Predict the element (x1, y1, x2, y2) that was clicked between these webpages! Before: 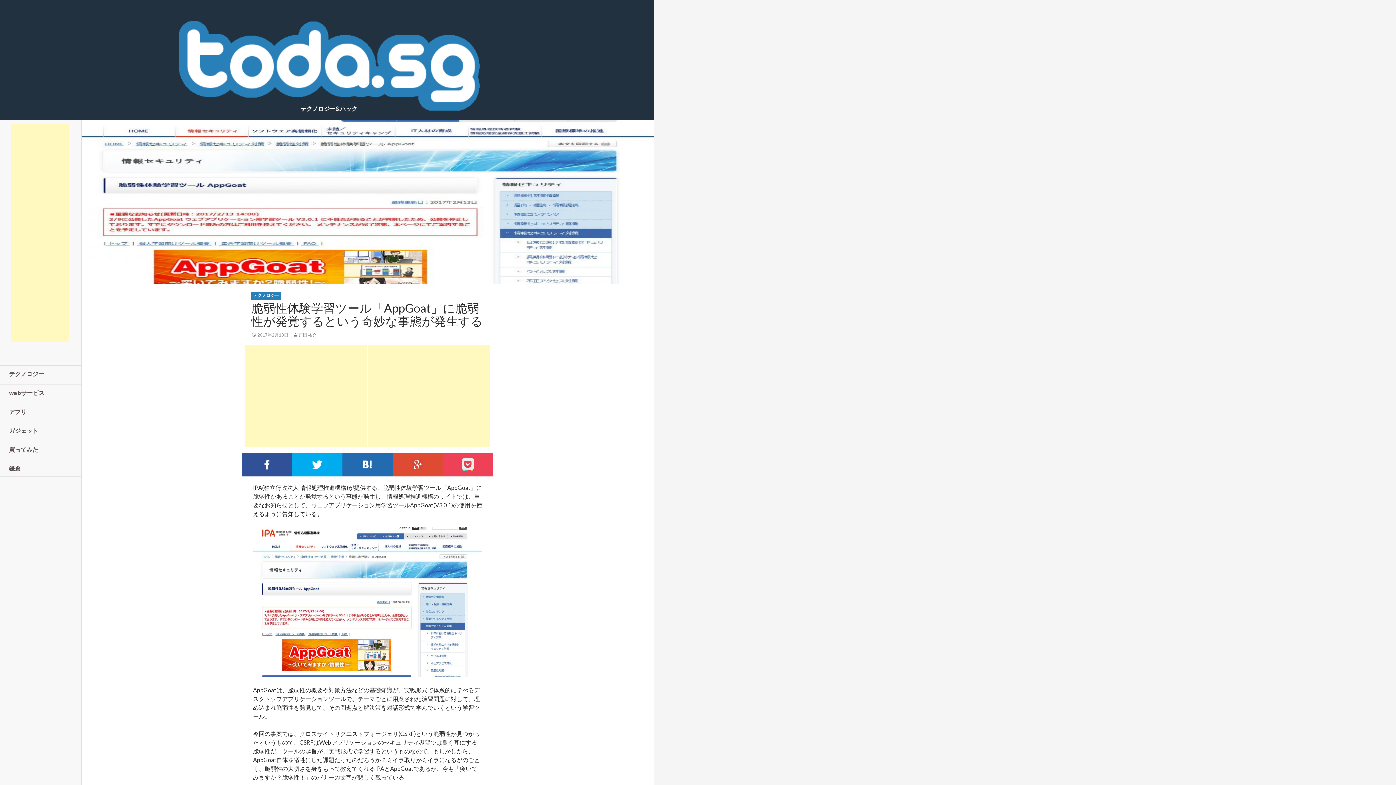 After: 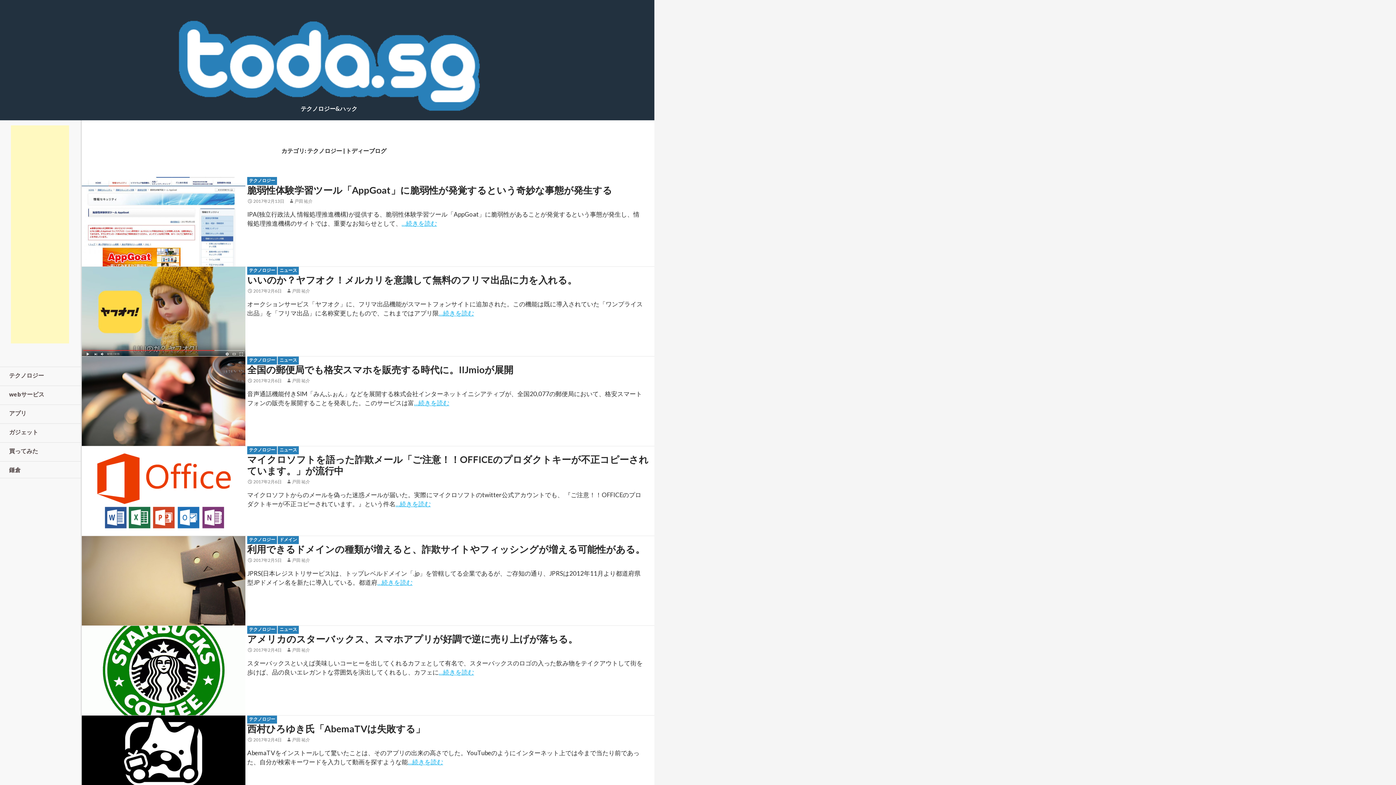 Action: label: テクノロジー bbox: (251, 292, 281, 300)